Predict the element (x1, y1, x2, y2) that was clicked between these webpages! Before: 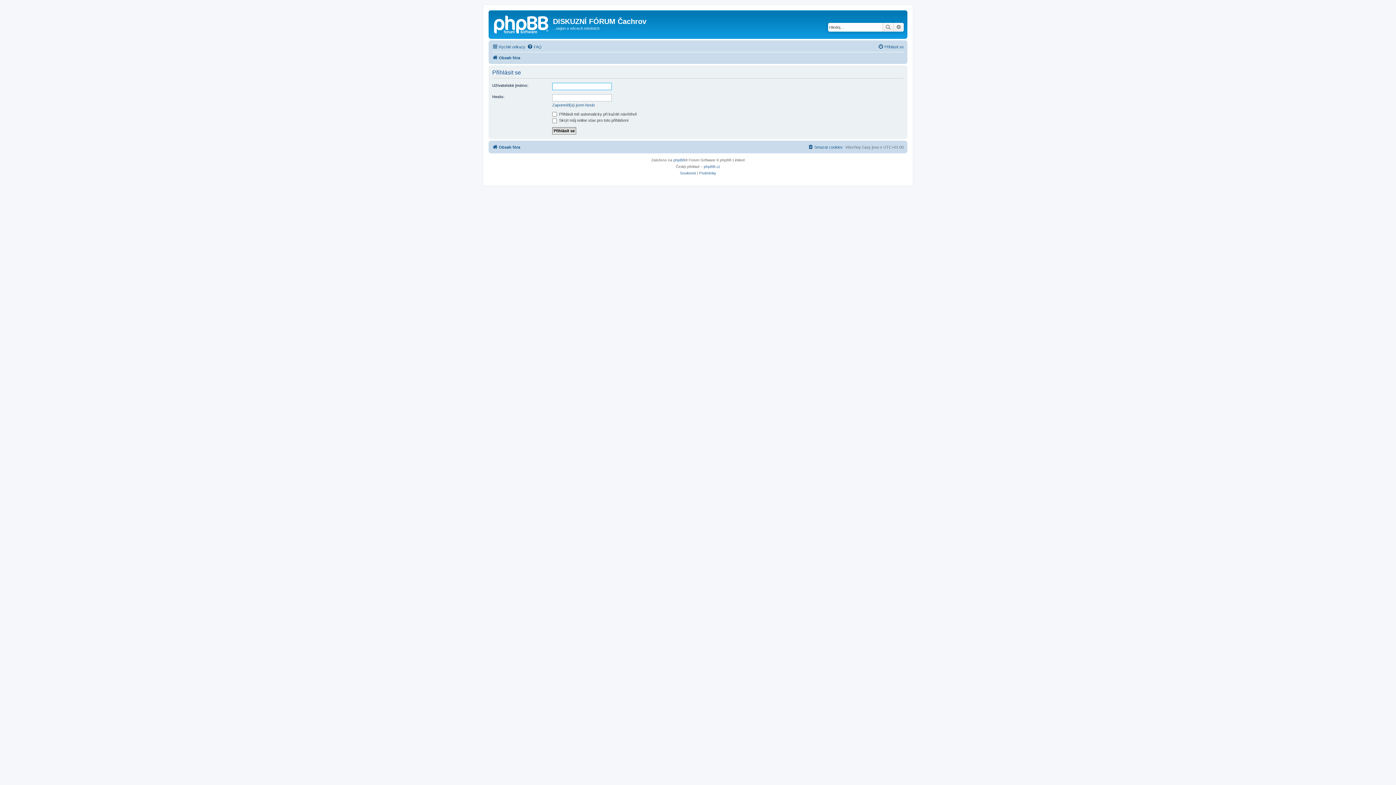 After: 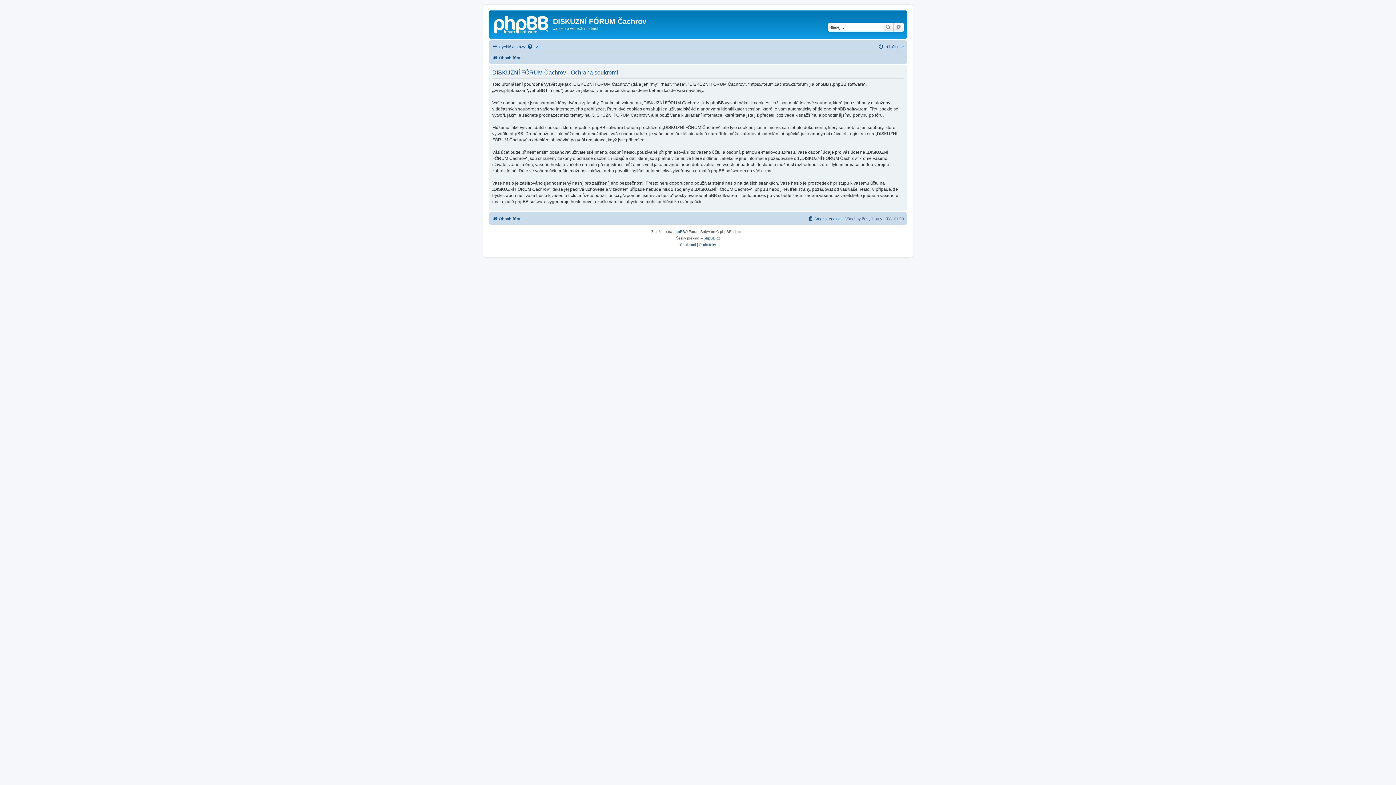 Action: label: Soukromí bbox: (680, 170, 696, 176)